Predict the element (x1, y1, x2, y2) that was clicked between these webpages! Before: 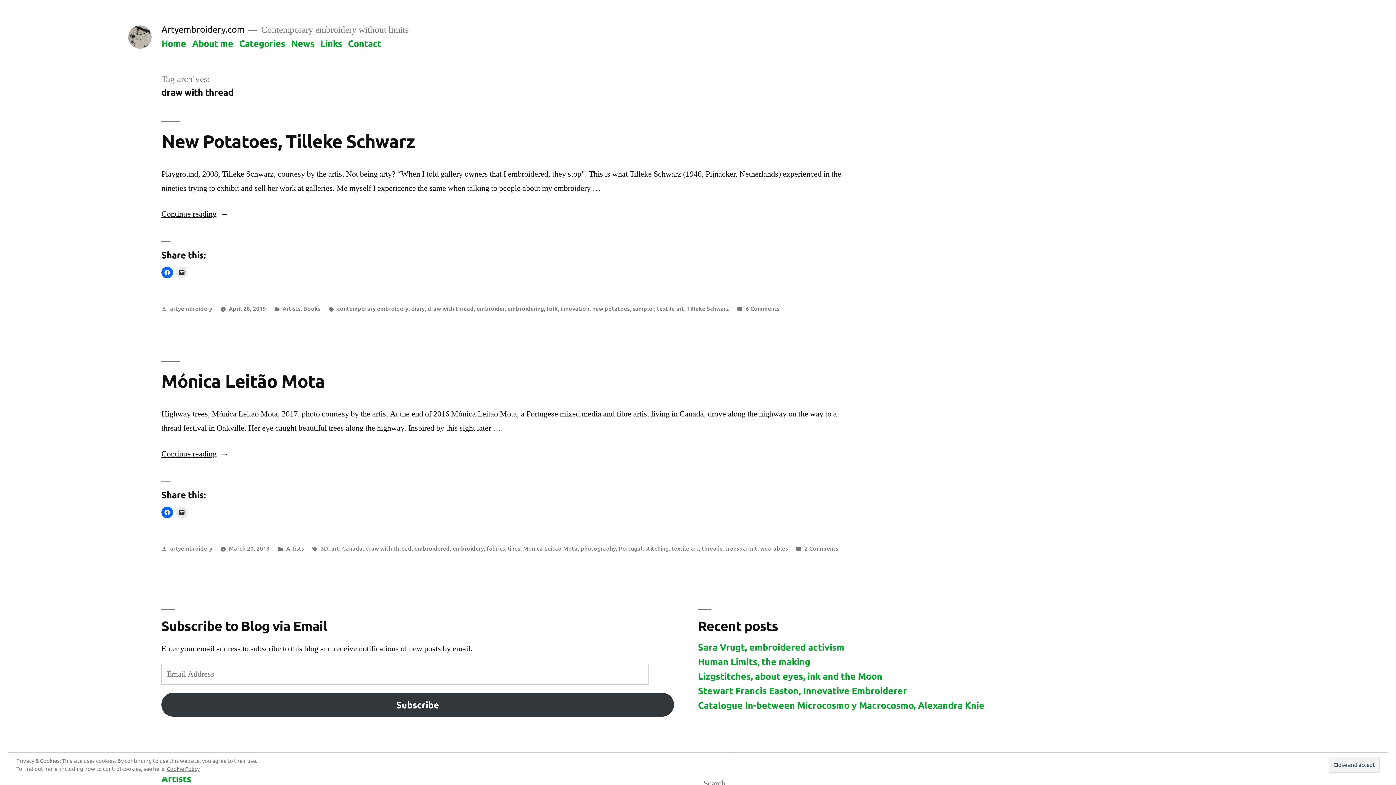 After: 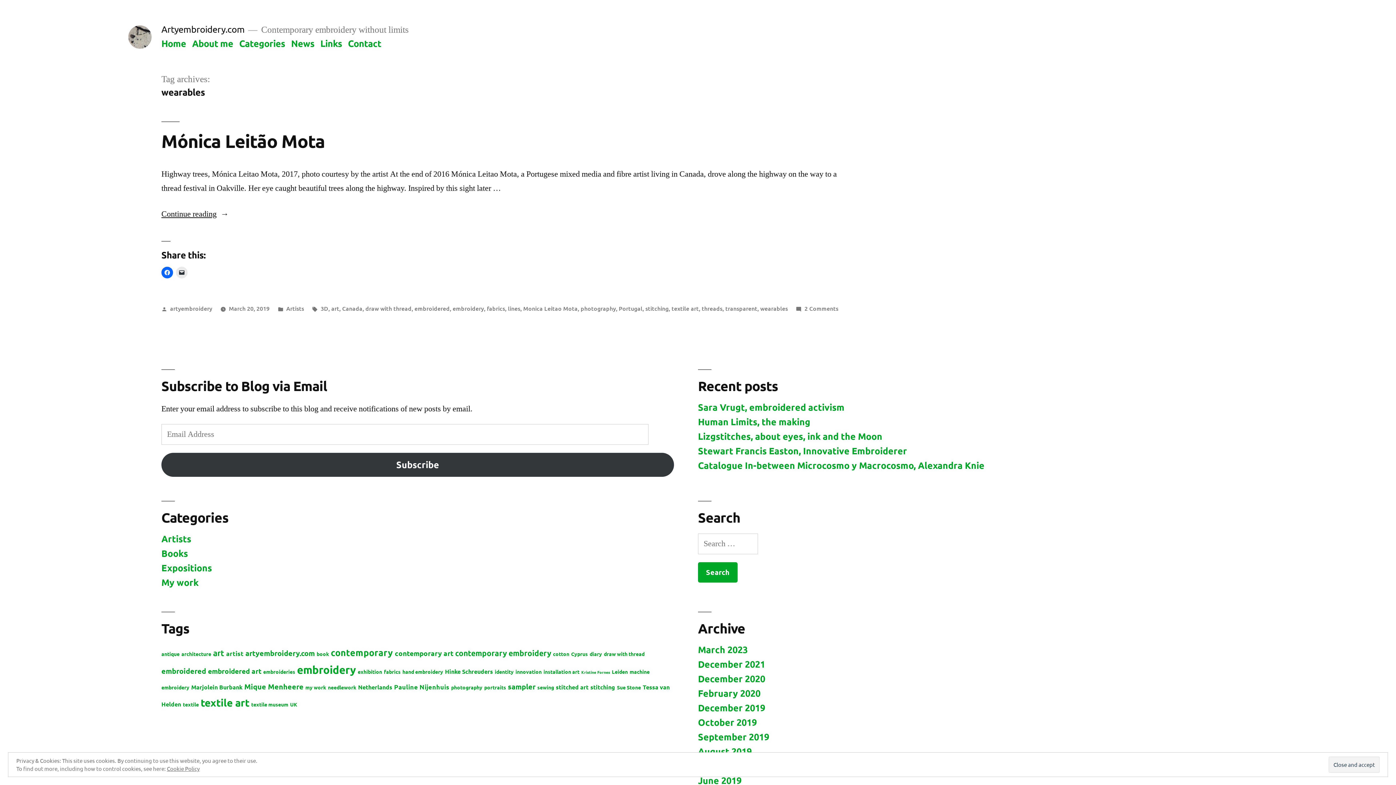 Action: label: wearables bbox: (760, 544, 788, 552)